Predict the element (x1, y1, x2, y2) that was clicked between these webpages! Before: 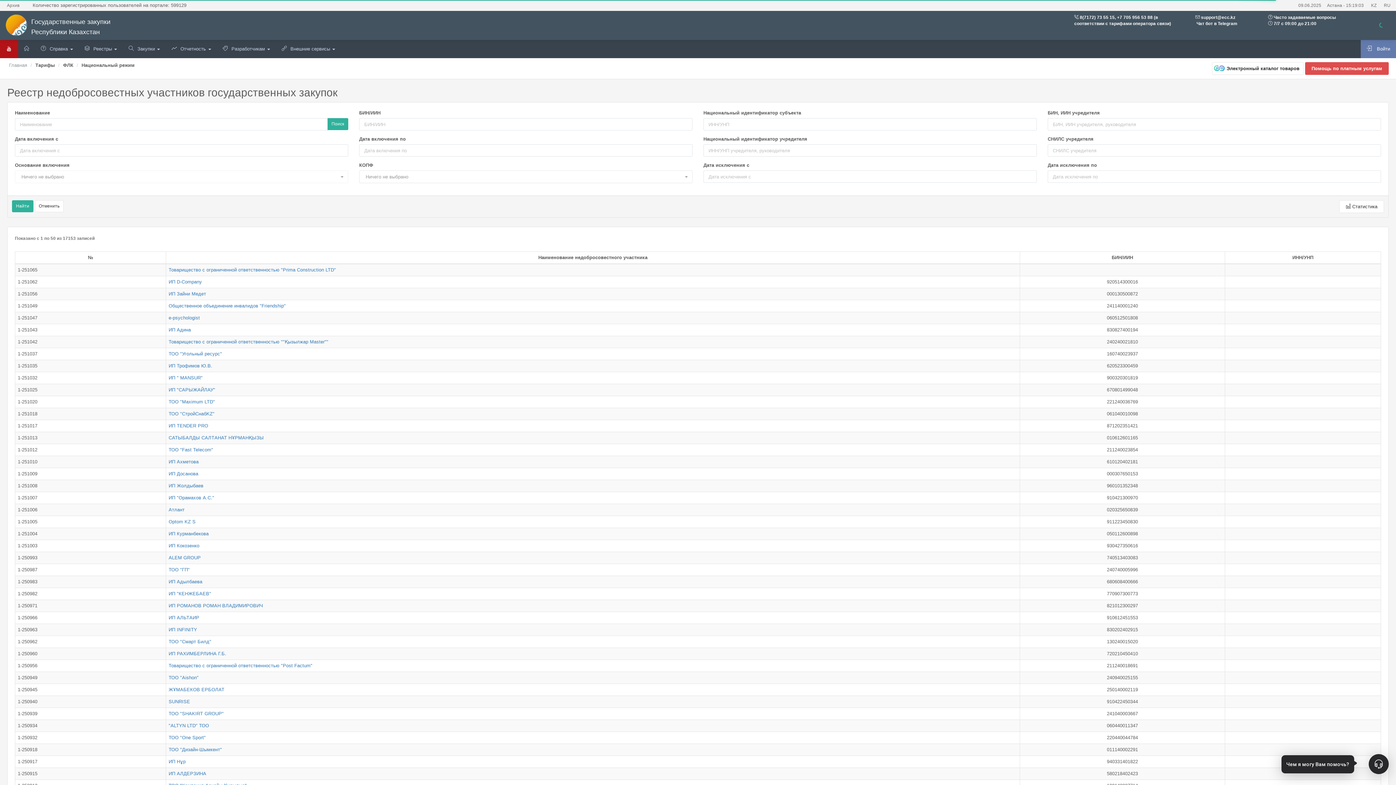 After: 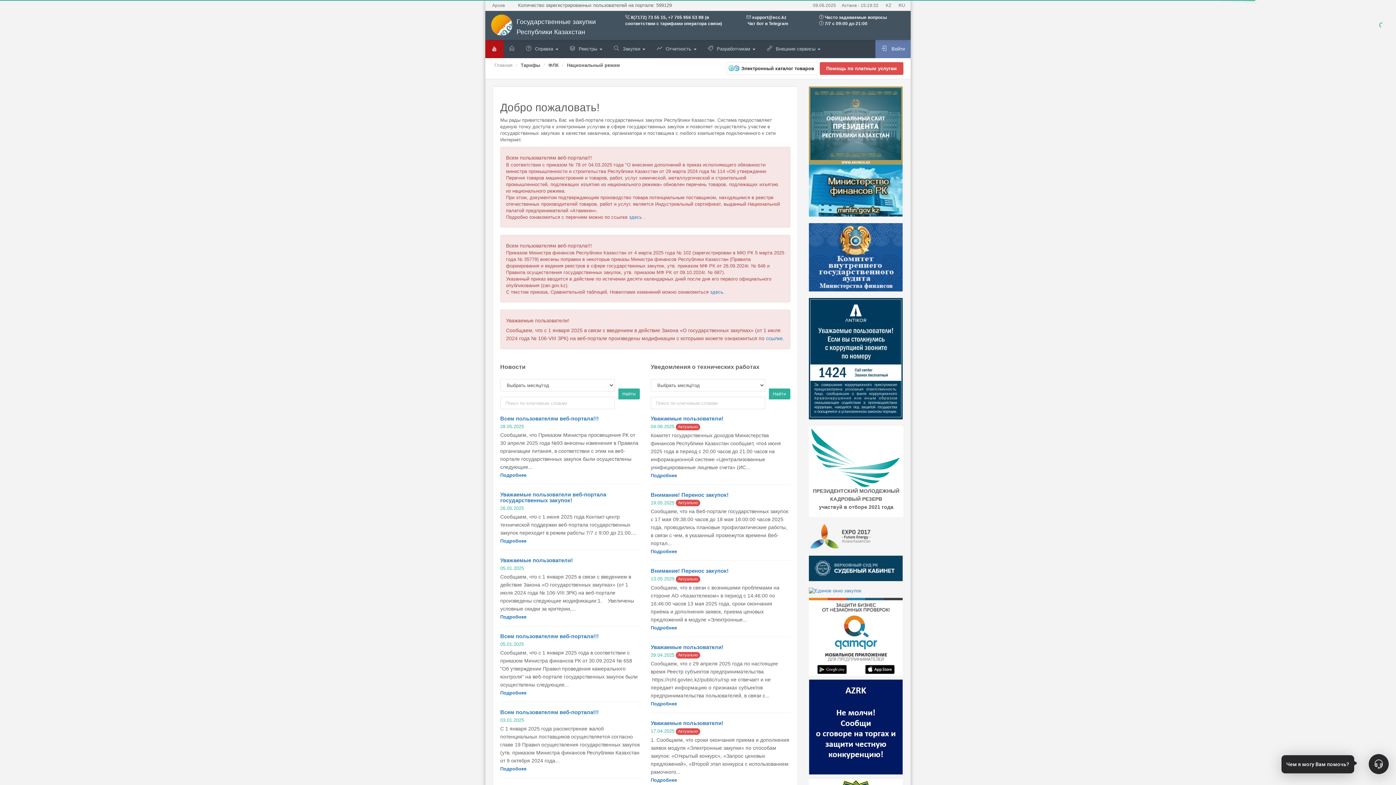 Action: bbox: (18, 40, 35, 58)